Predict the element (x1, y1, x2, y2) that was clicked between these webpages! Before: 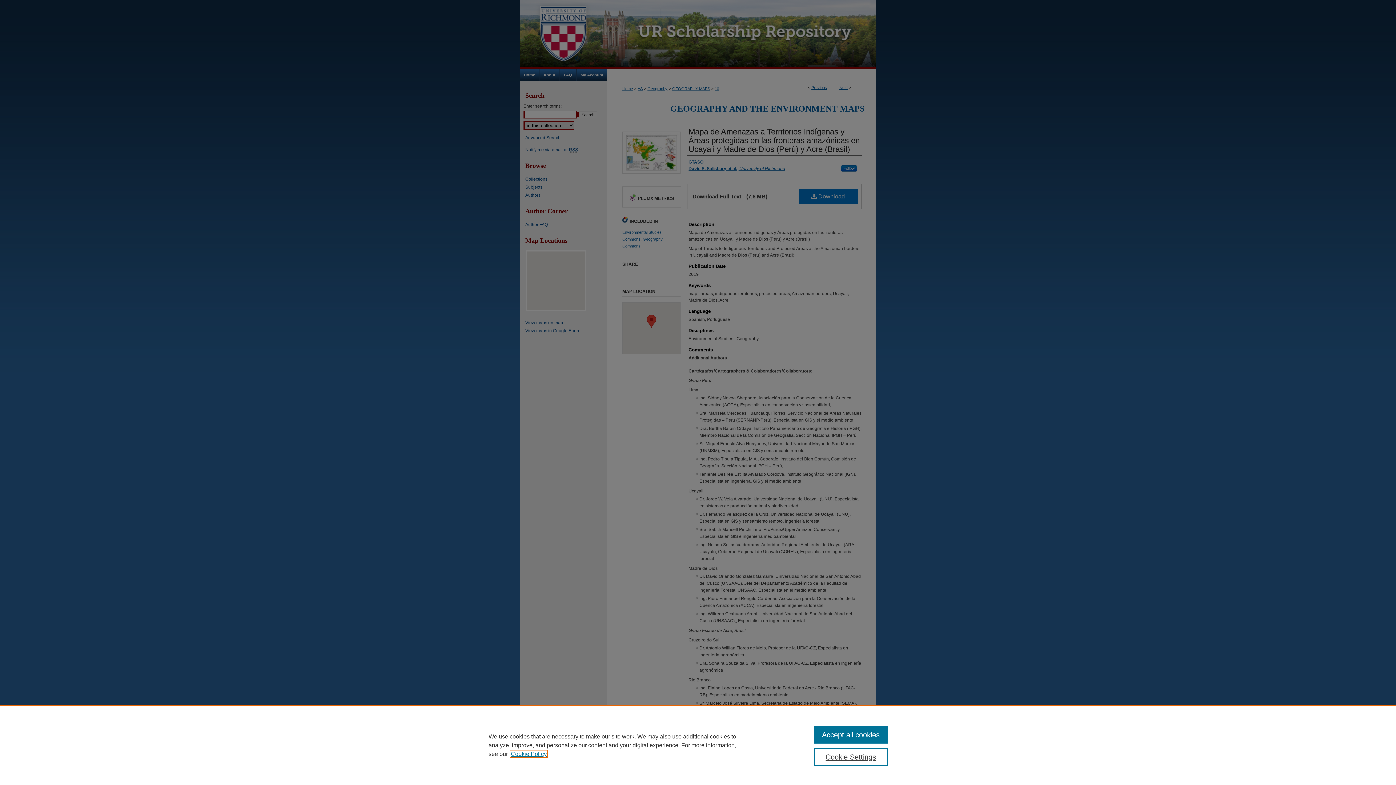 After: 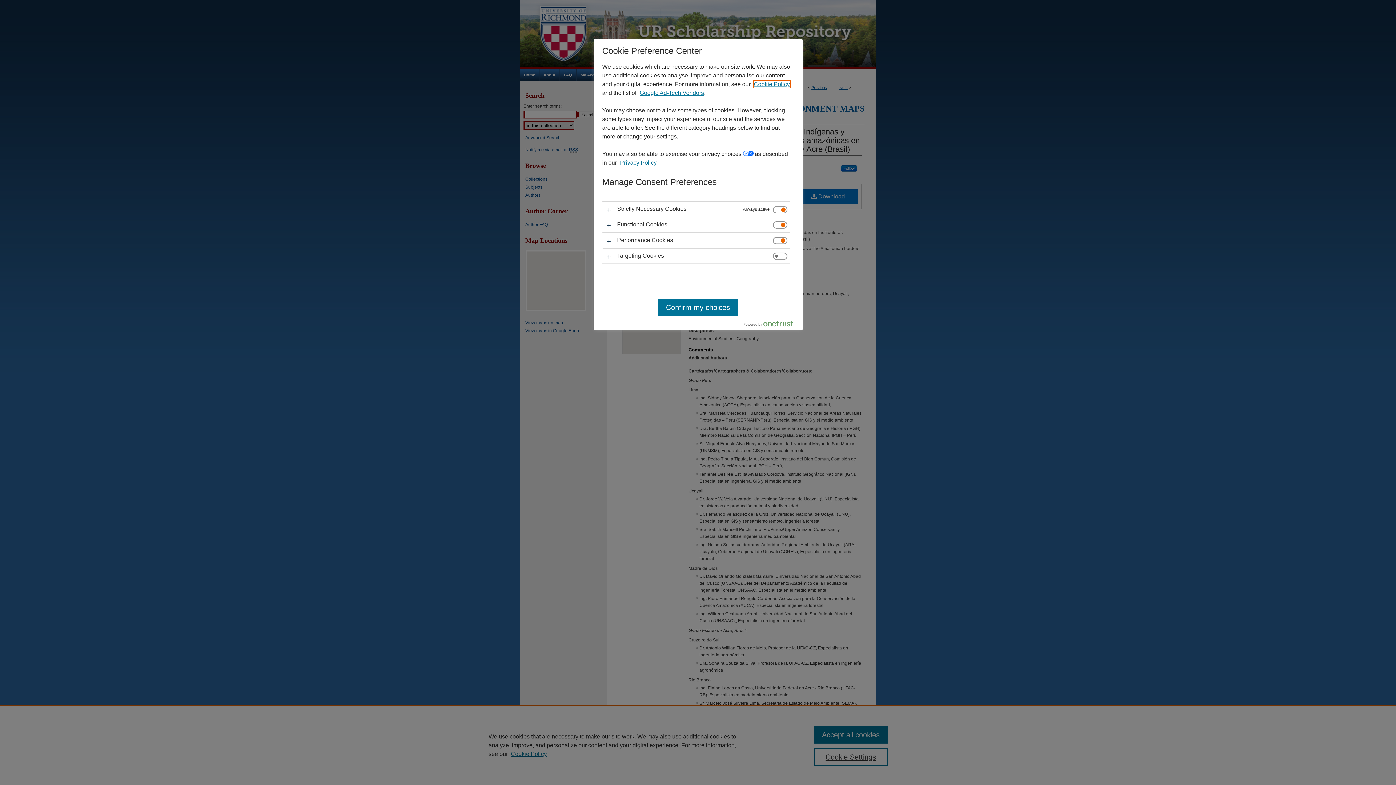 Action: label: Cookie Settings bbox: (814, 748, 887, 766)